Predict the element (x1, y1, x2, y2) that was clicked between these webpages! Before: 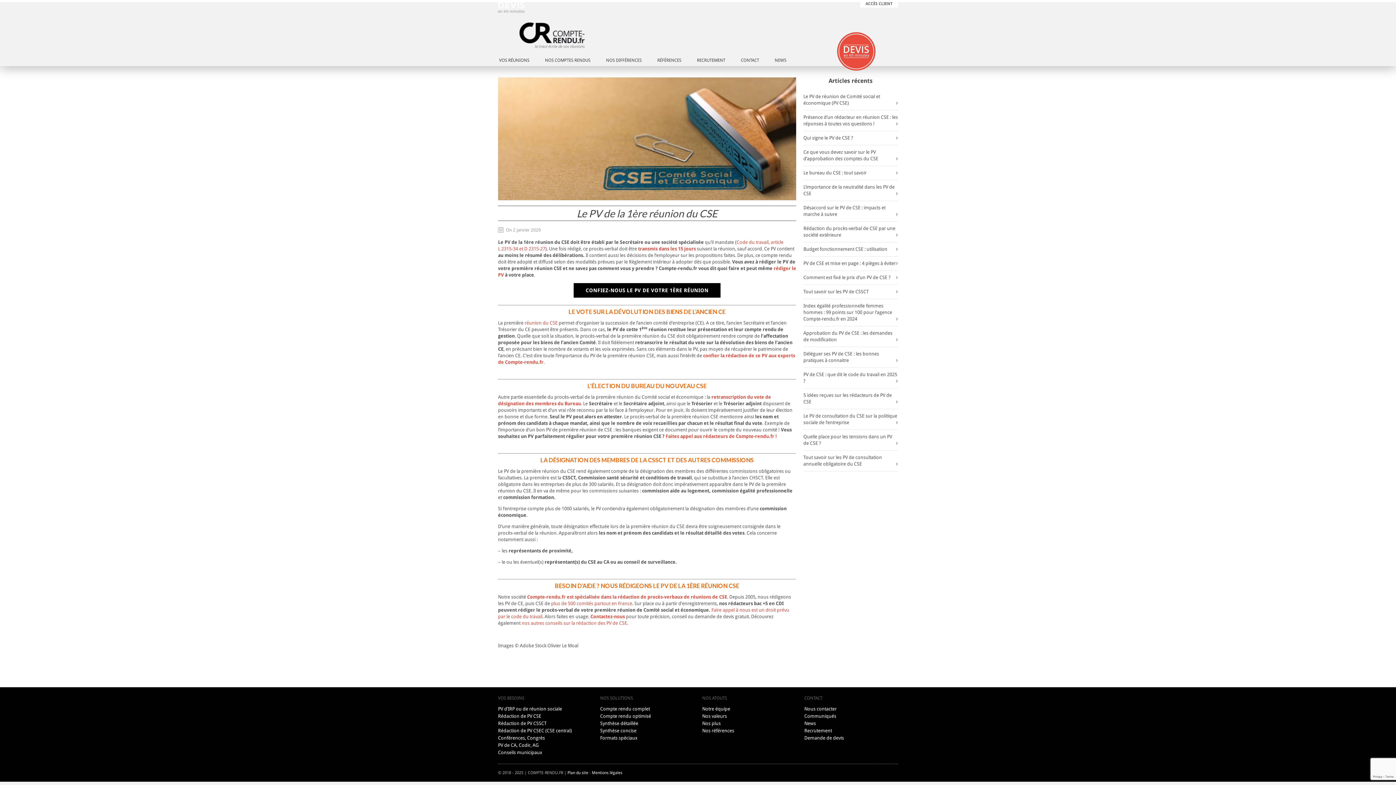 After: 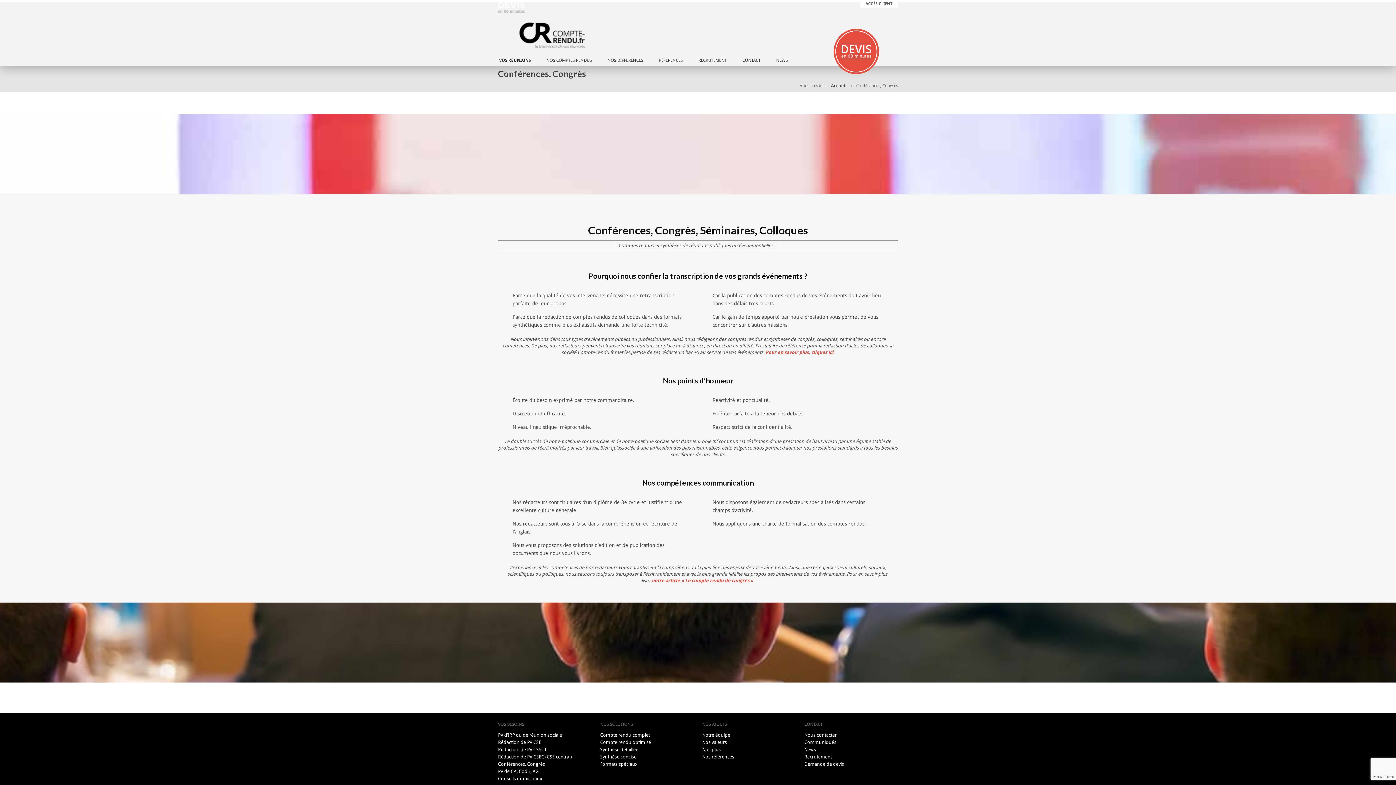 Action: bbox: (498, 734, 591, 742) label: Conférences, Congrès